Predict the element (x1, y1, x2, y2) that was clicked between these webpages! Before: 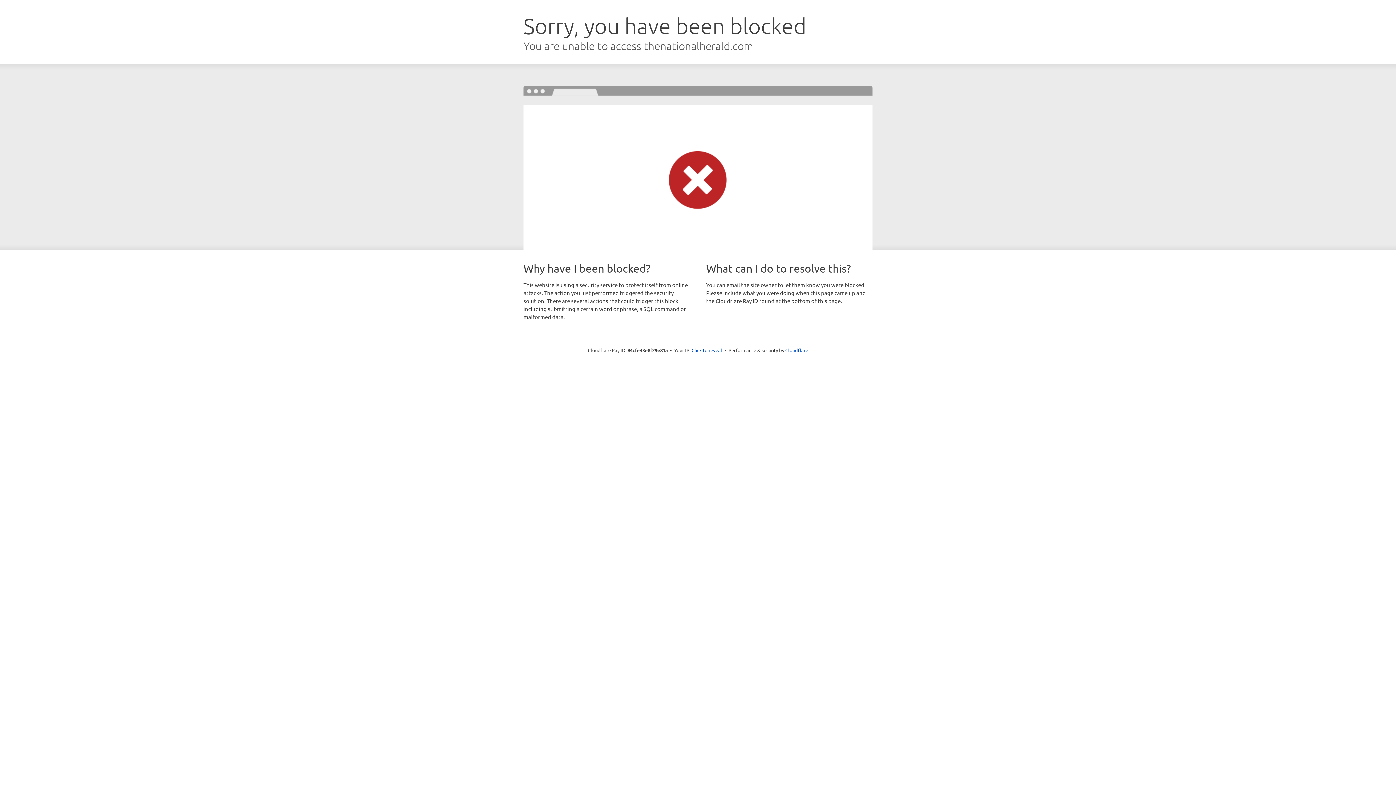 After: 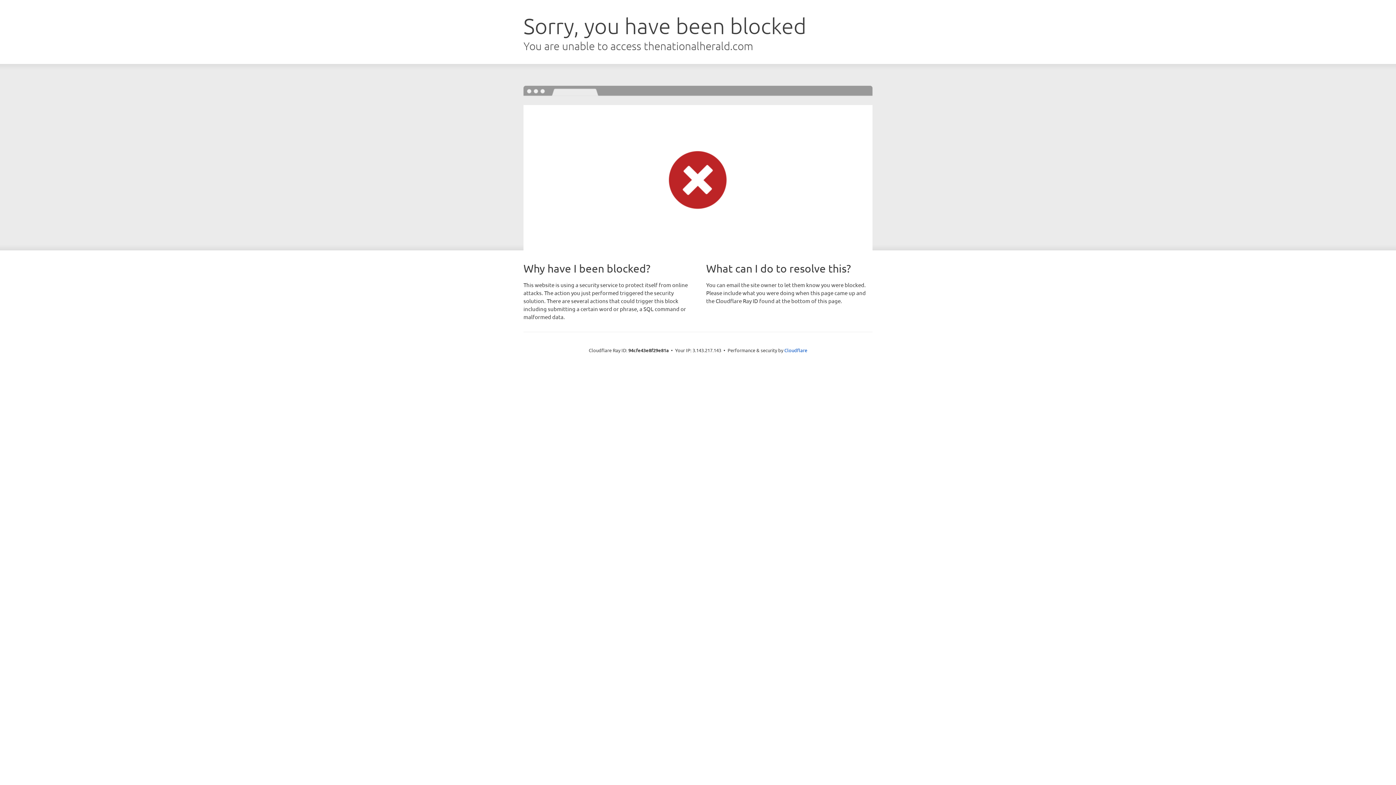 Action: bbox: (691, 346, 722, 353) label: Click to reveal